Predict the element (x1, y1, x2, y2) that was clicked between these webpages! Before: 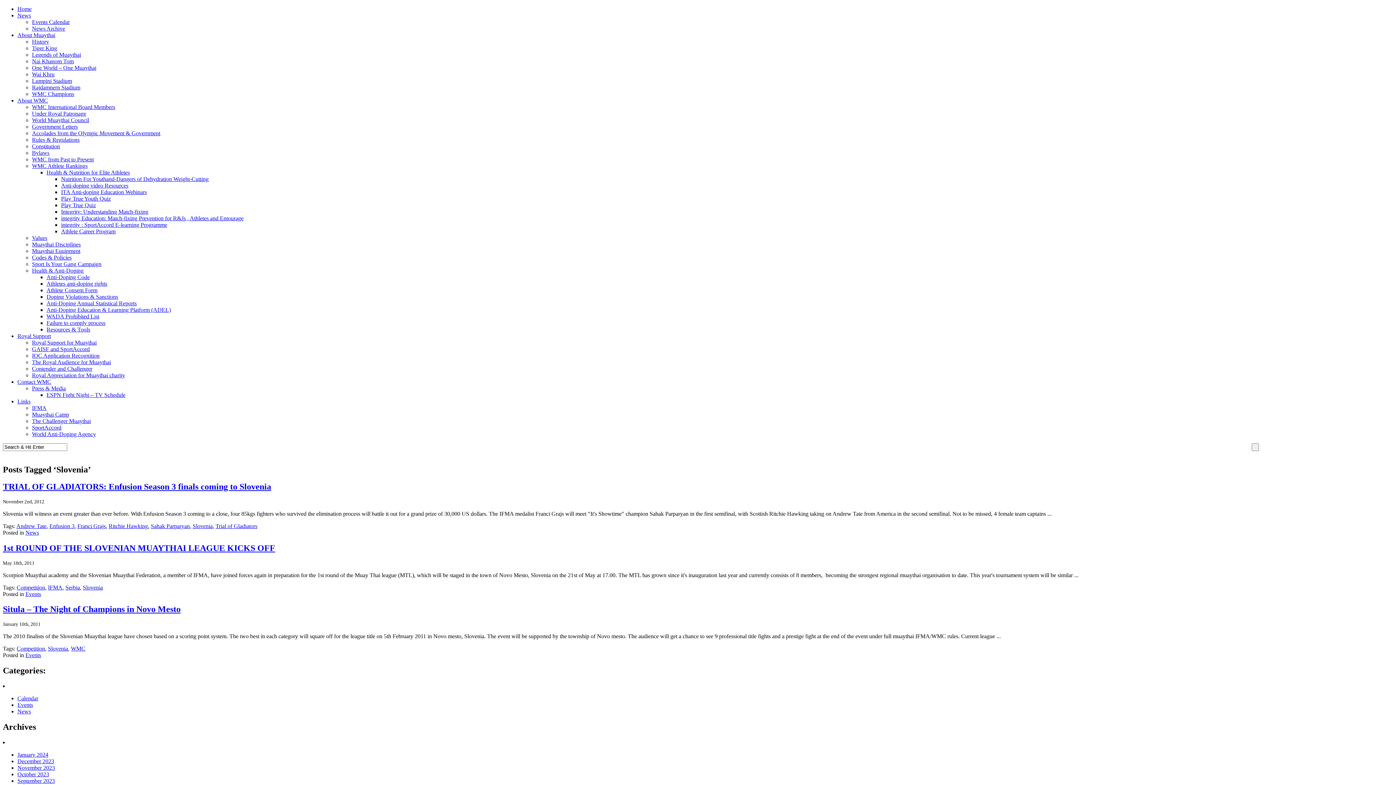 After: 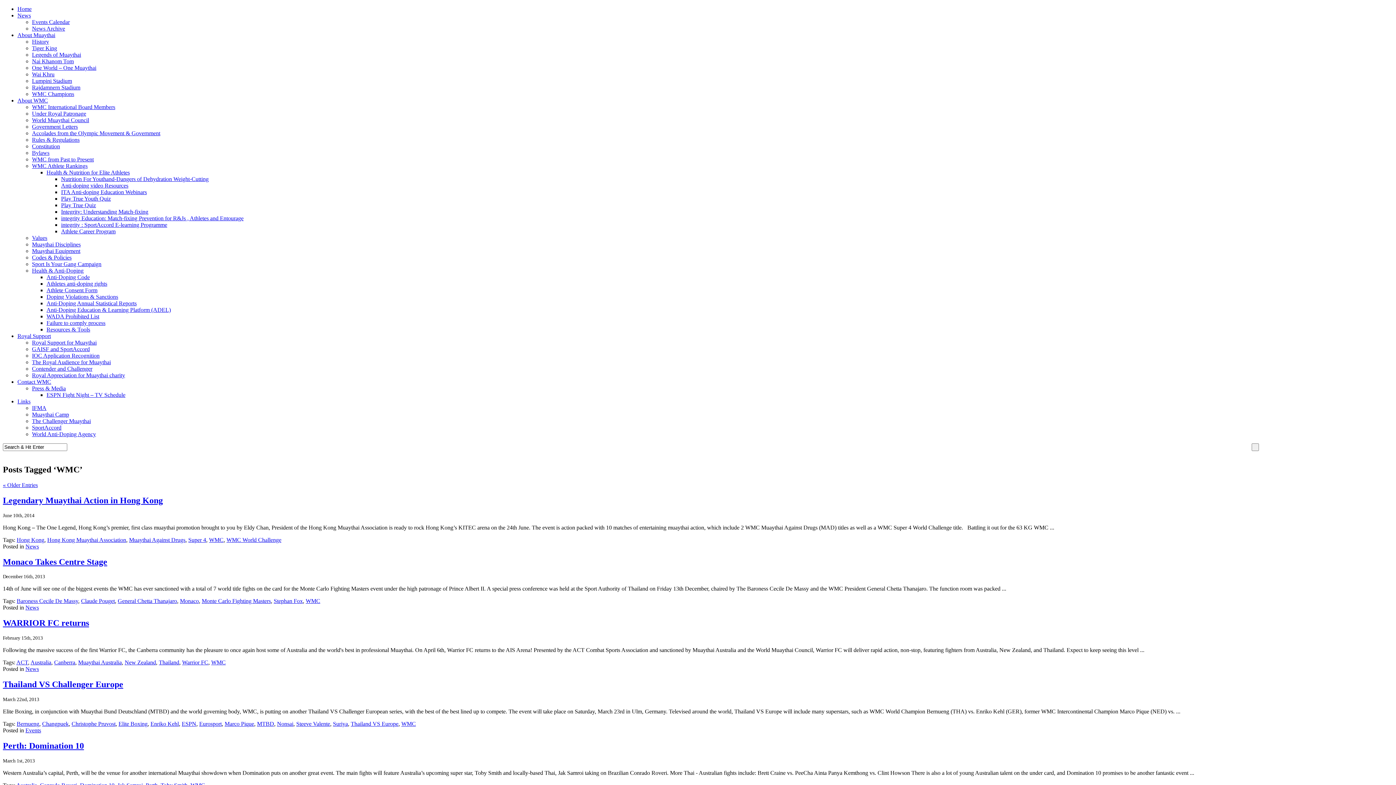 Action: label: WMC bbox: (70, 645, 85, 652)